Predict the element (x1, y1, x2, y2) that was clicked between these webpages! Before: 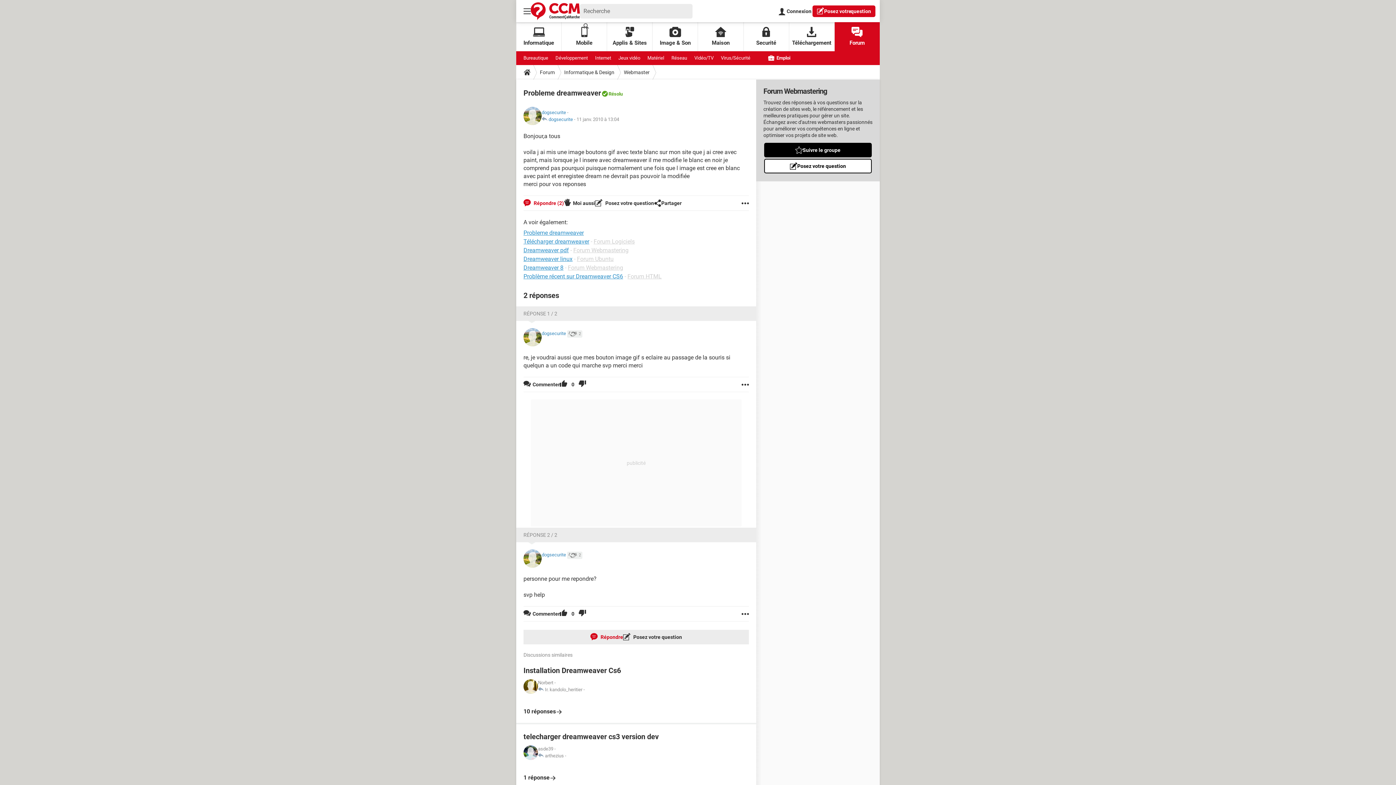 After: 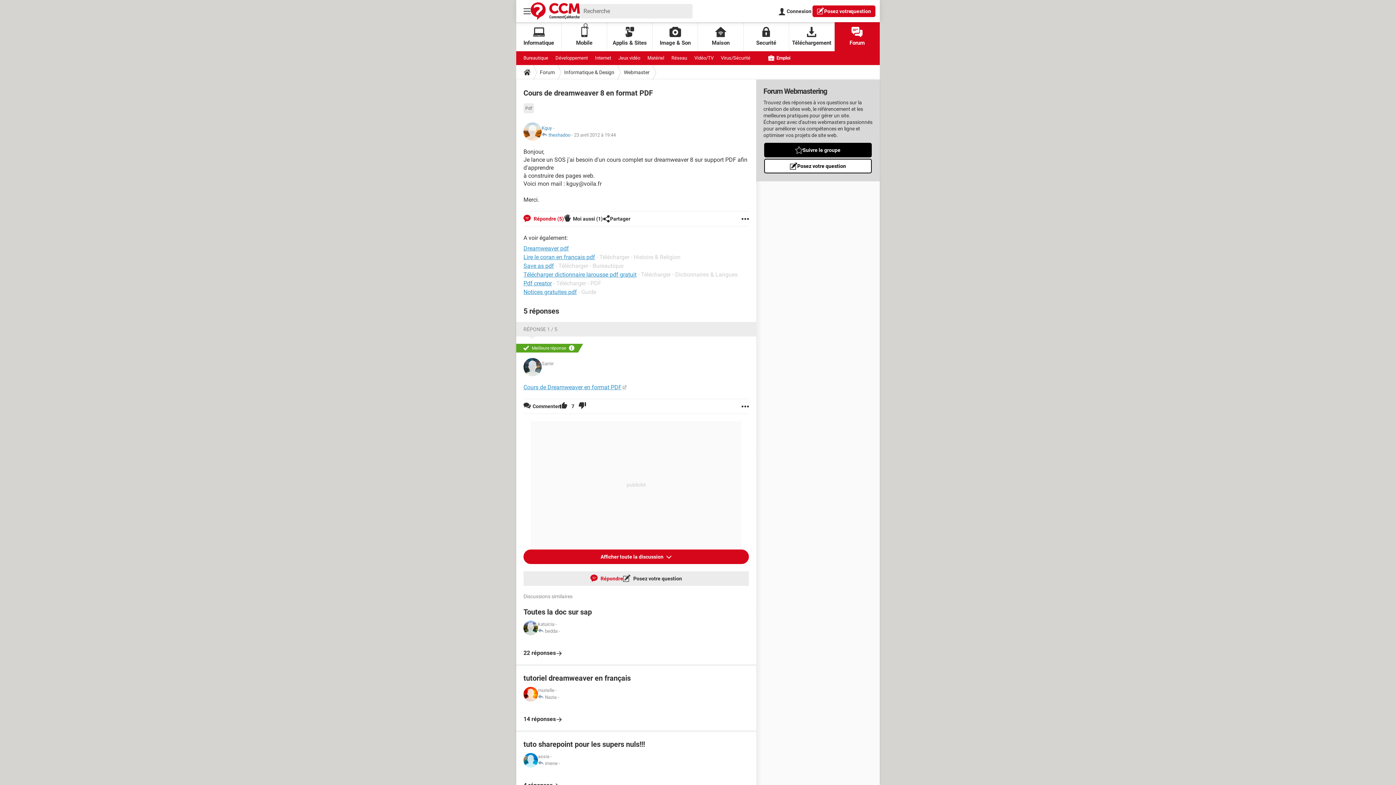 Action: bbox: (523, 246, 569, 253) label: Dreamweaver pdf